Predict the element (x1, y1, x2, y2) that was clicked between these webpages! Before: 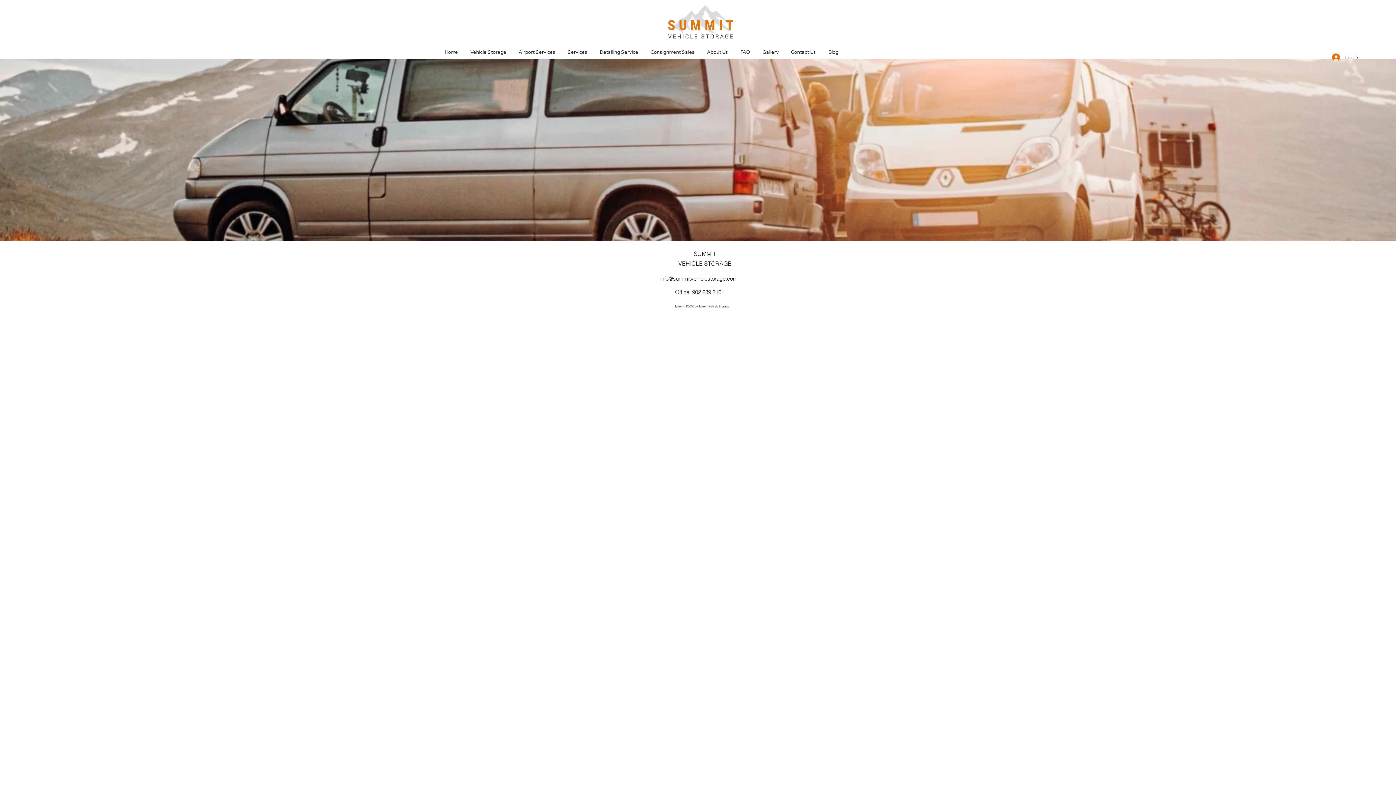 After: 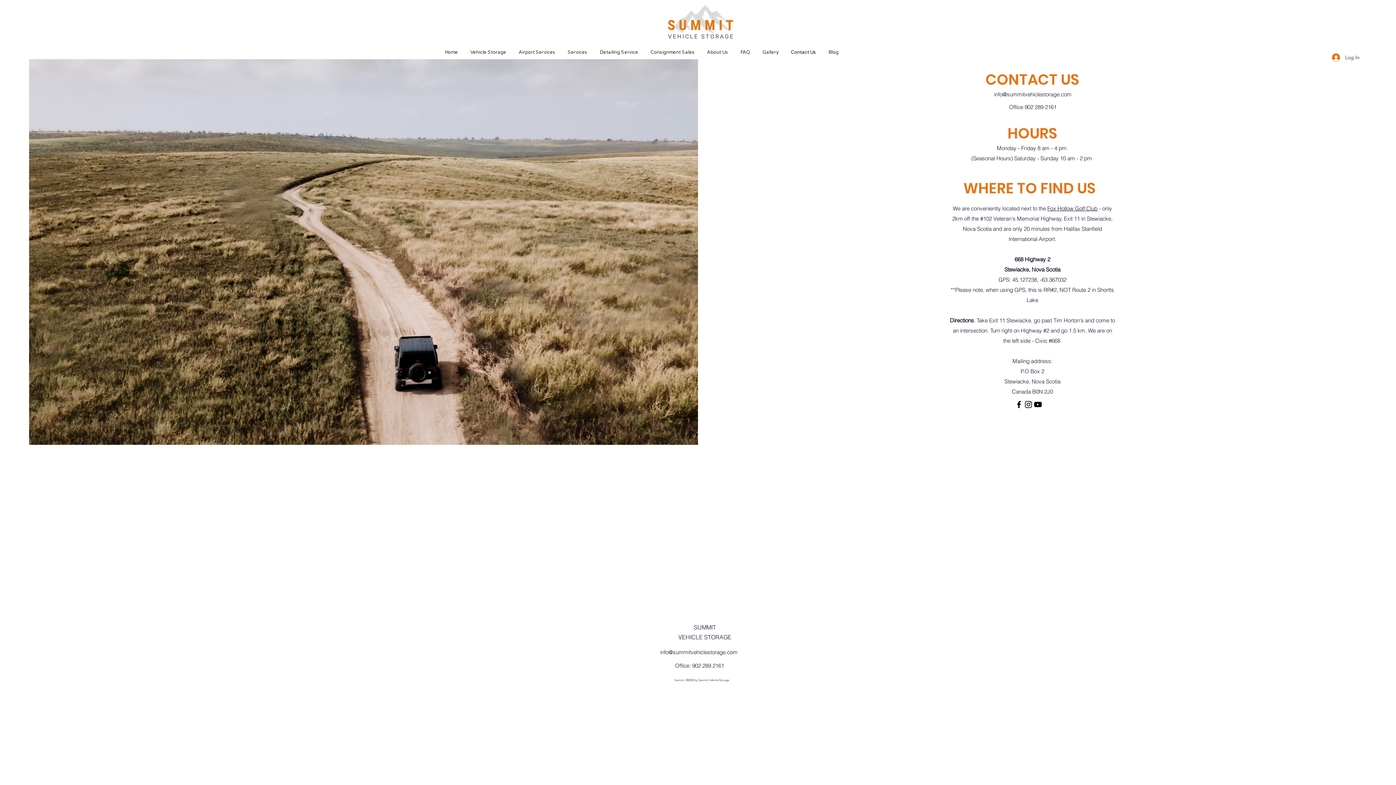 Action: label: Contact Us bbox: (787, 43, 824, 61)